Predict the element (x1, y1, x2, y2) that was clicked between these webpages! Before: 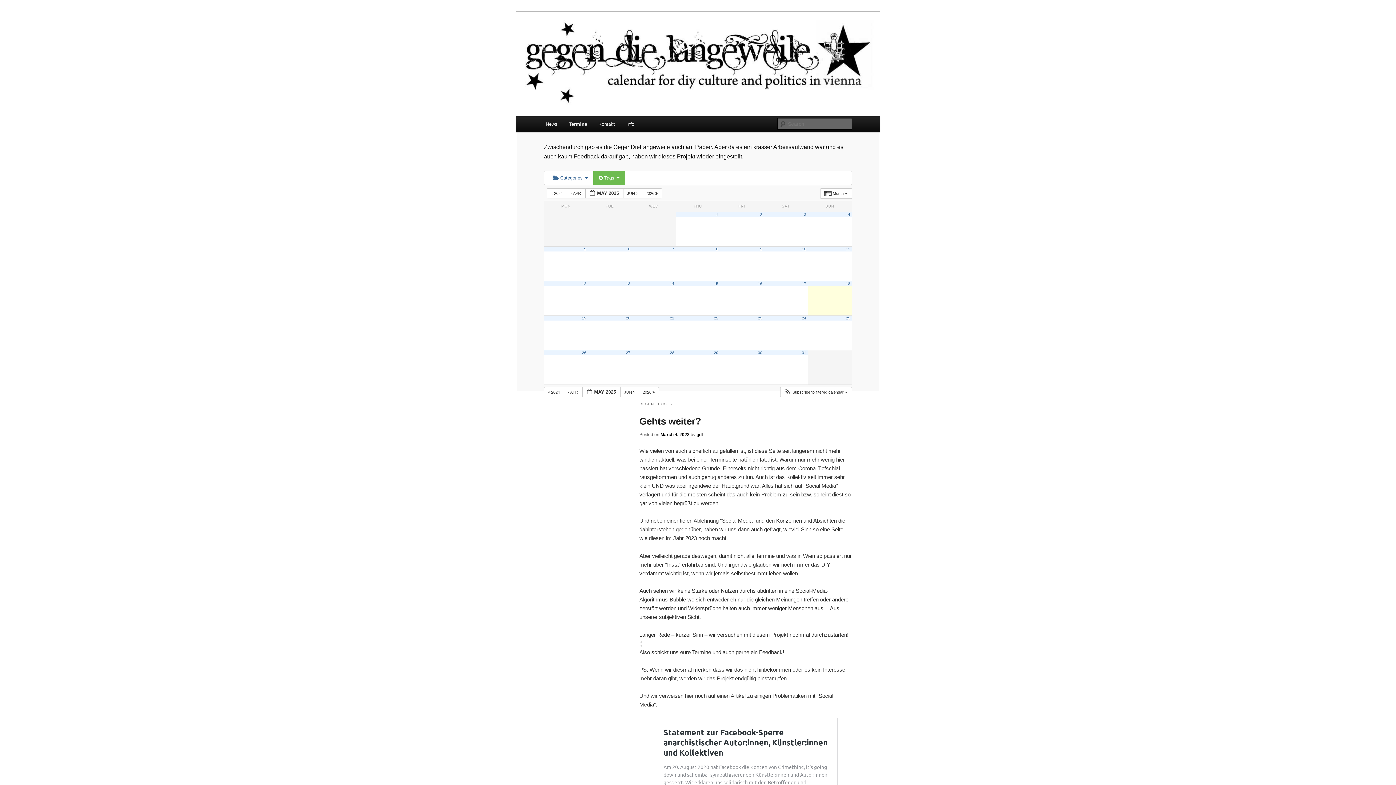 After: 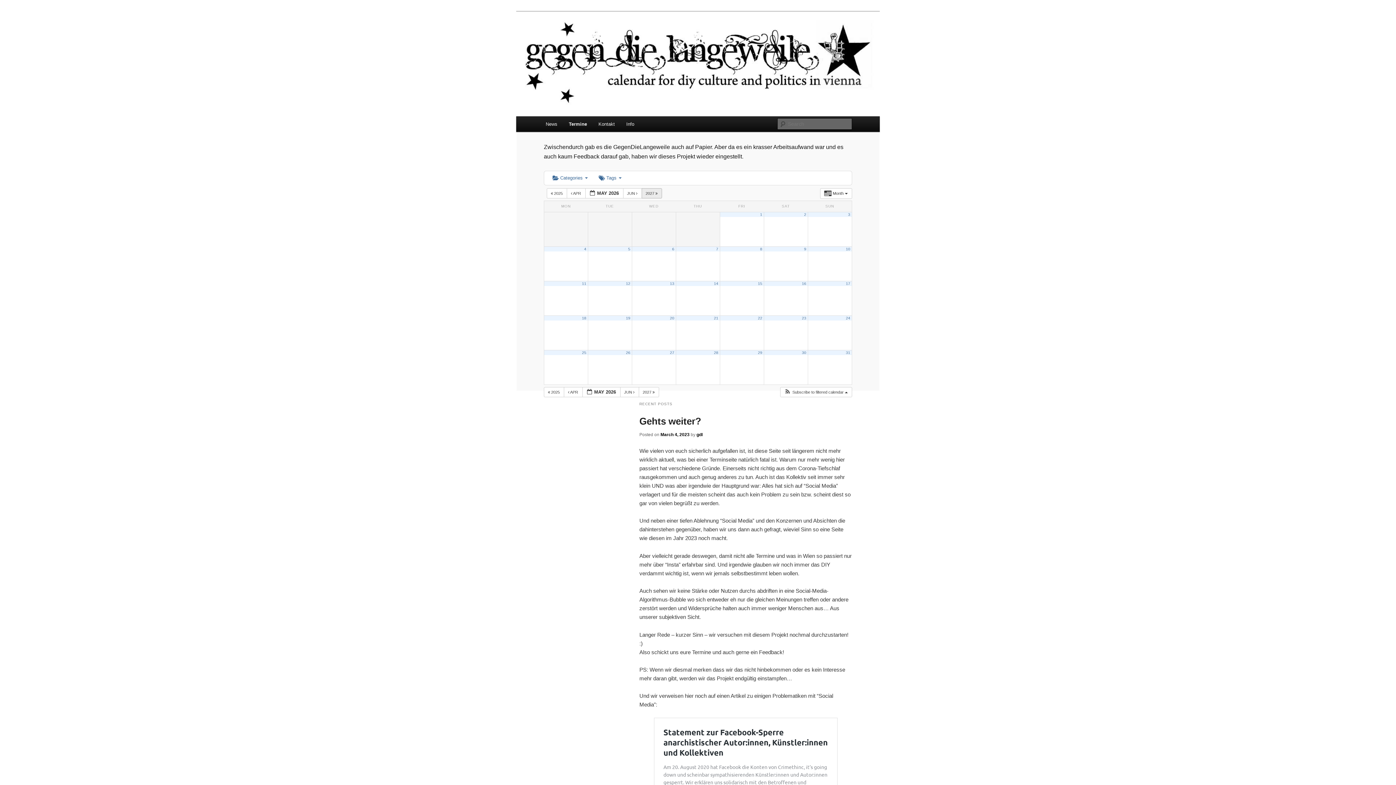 Action: label: 2026   bbox: (641, 188, 662, 198)